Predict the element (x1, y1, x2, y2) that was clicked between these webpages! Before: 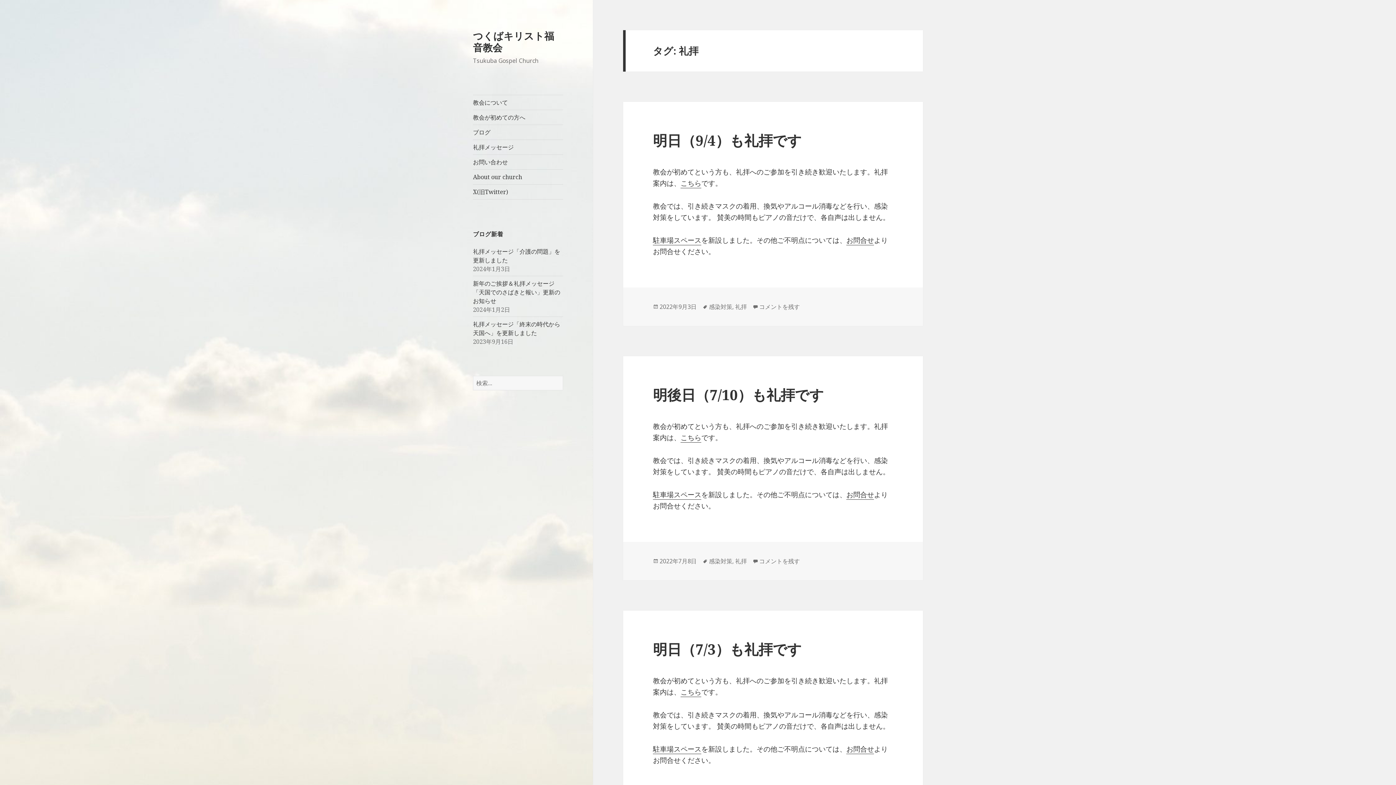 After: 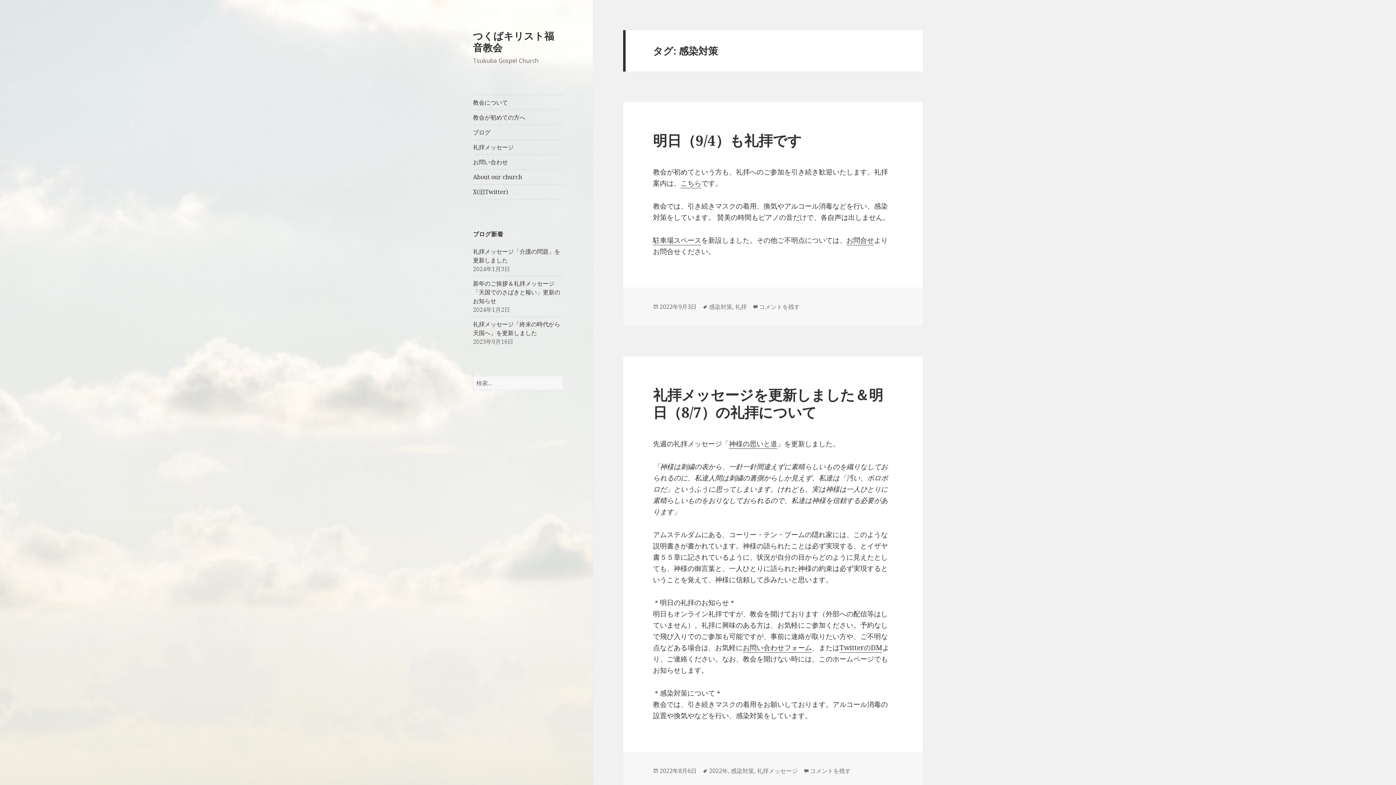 Action: bbox: (709, 557, 732, 565) label: 感染対策